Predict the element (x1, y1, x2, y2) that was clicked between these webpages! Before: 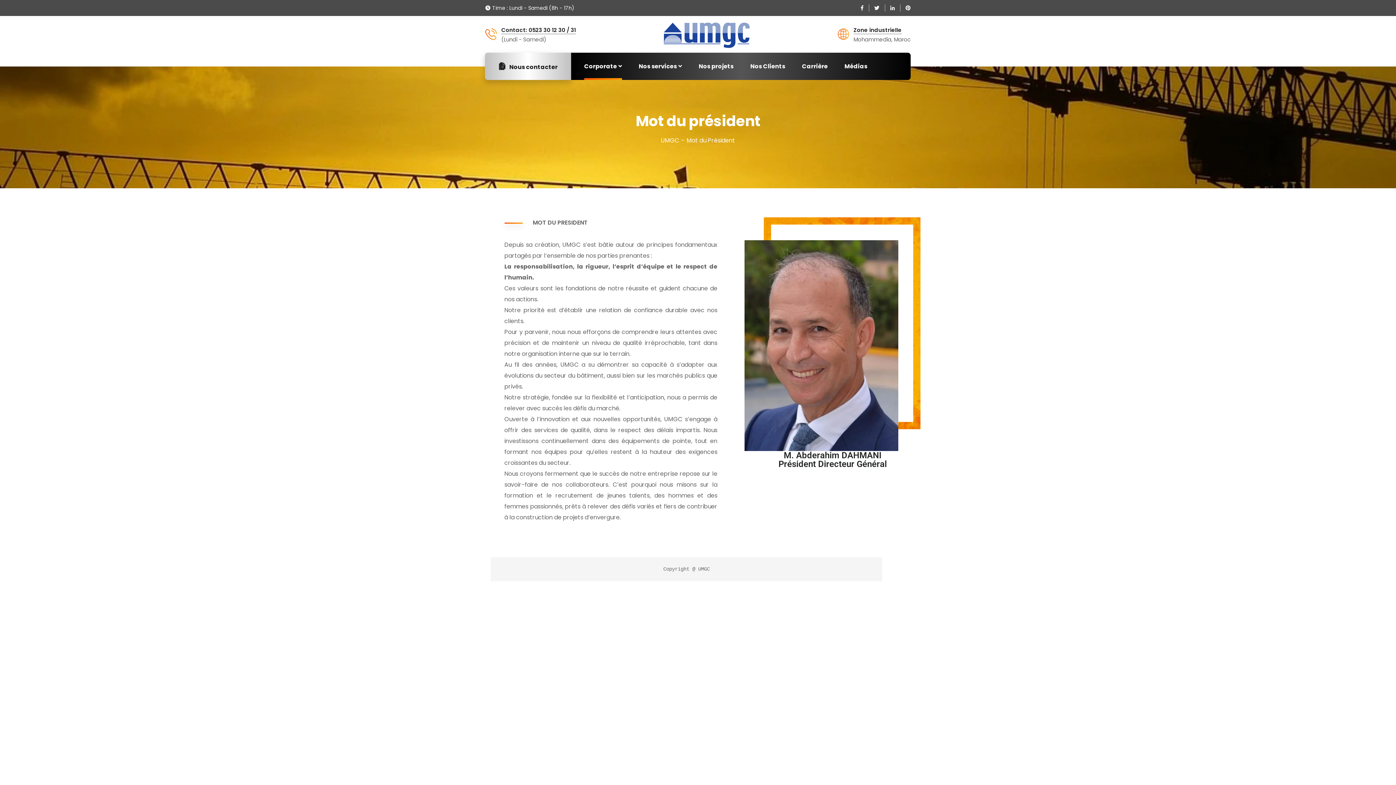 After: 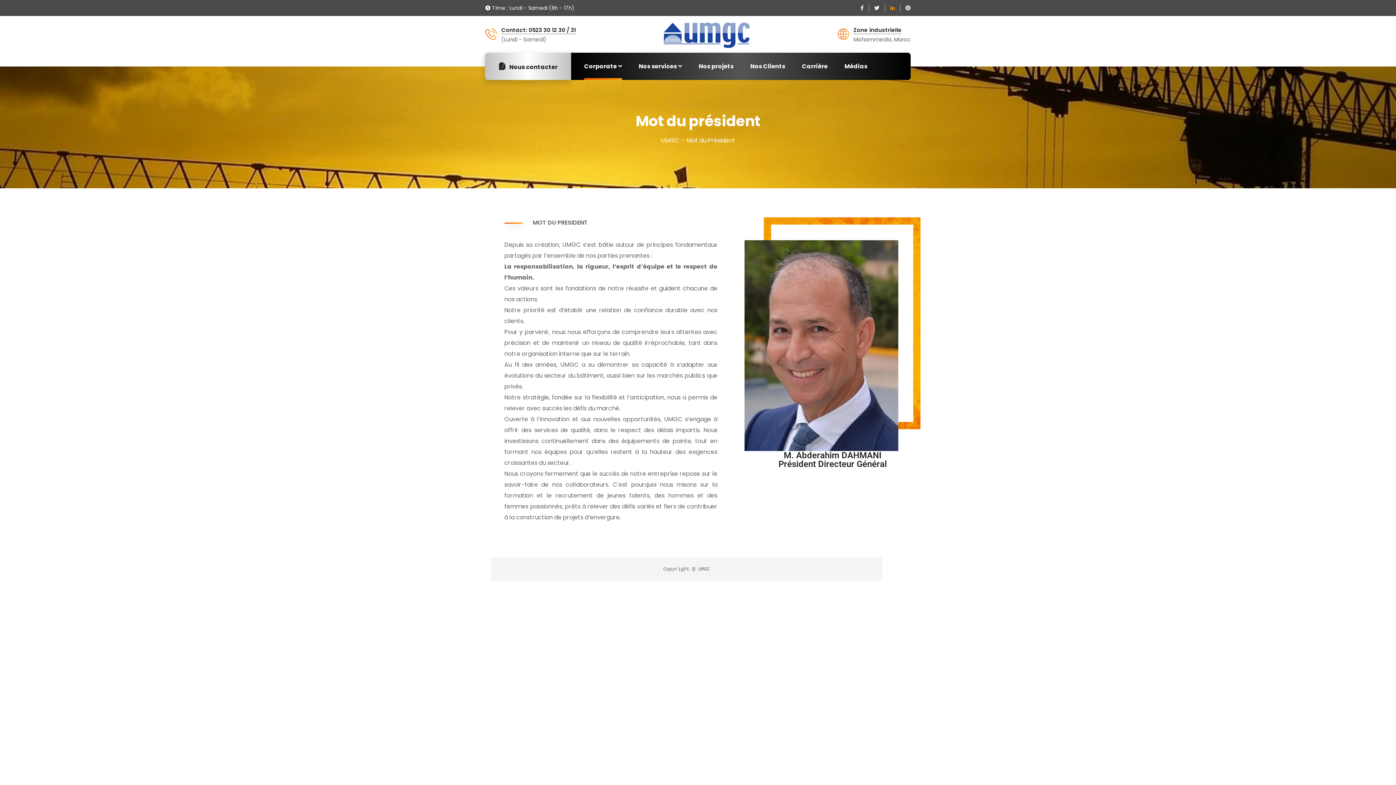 Action: bbox: (885, 3, 900, 12)